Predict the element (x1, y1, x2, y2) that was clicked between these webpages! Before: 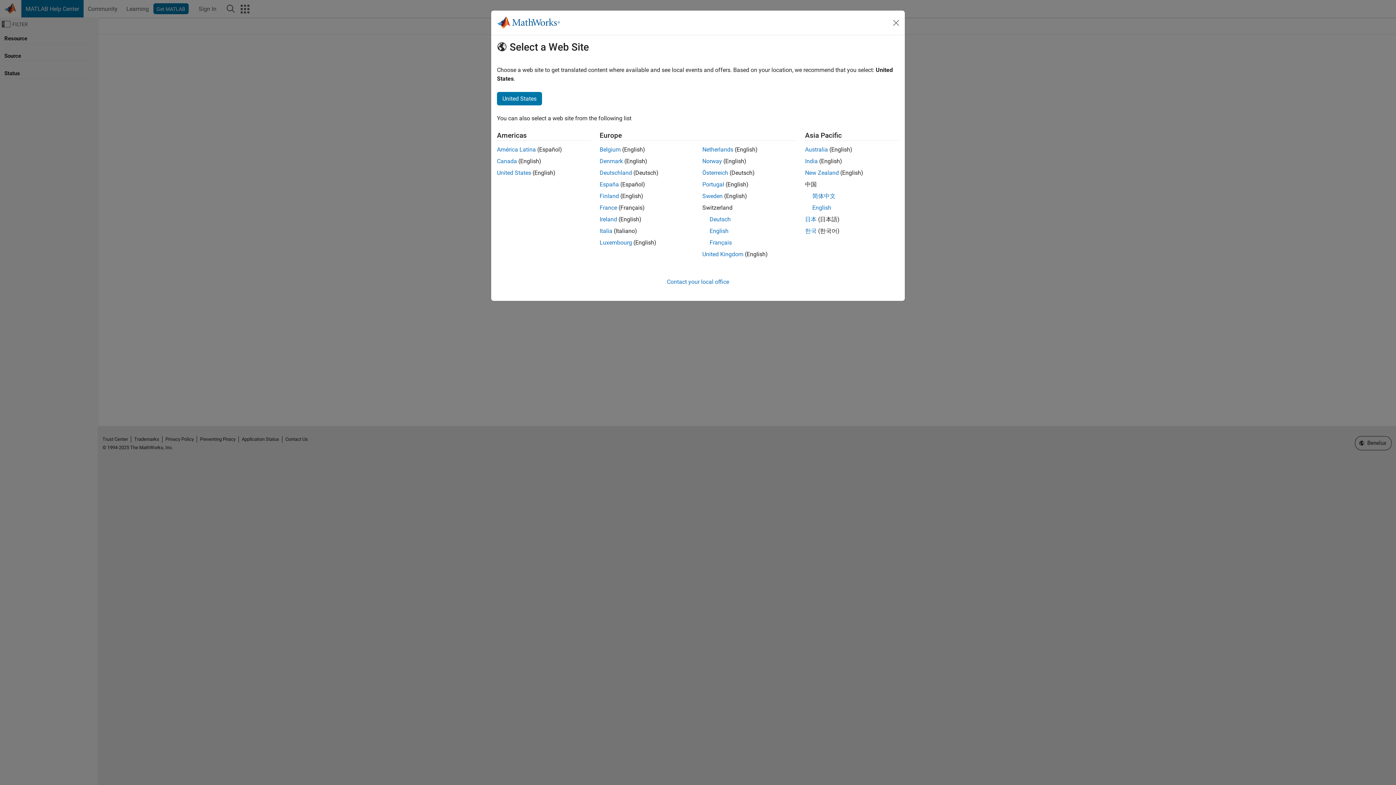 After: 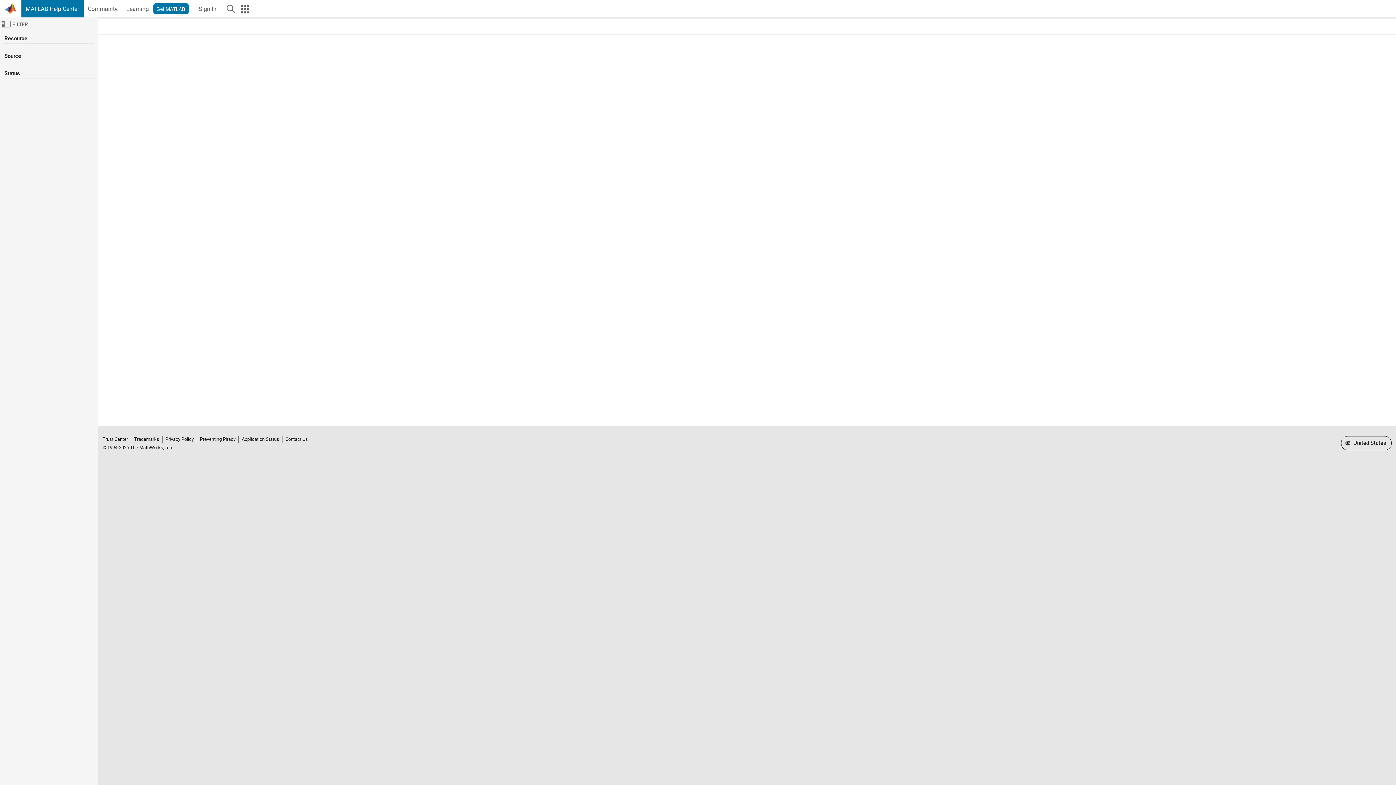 Action: label: United States bbox: (497, 92, 542, 105)